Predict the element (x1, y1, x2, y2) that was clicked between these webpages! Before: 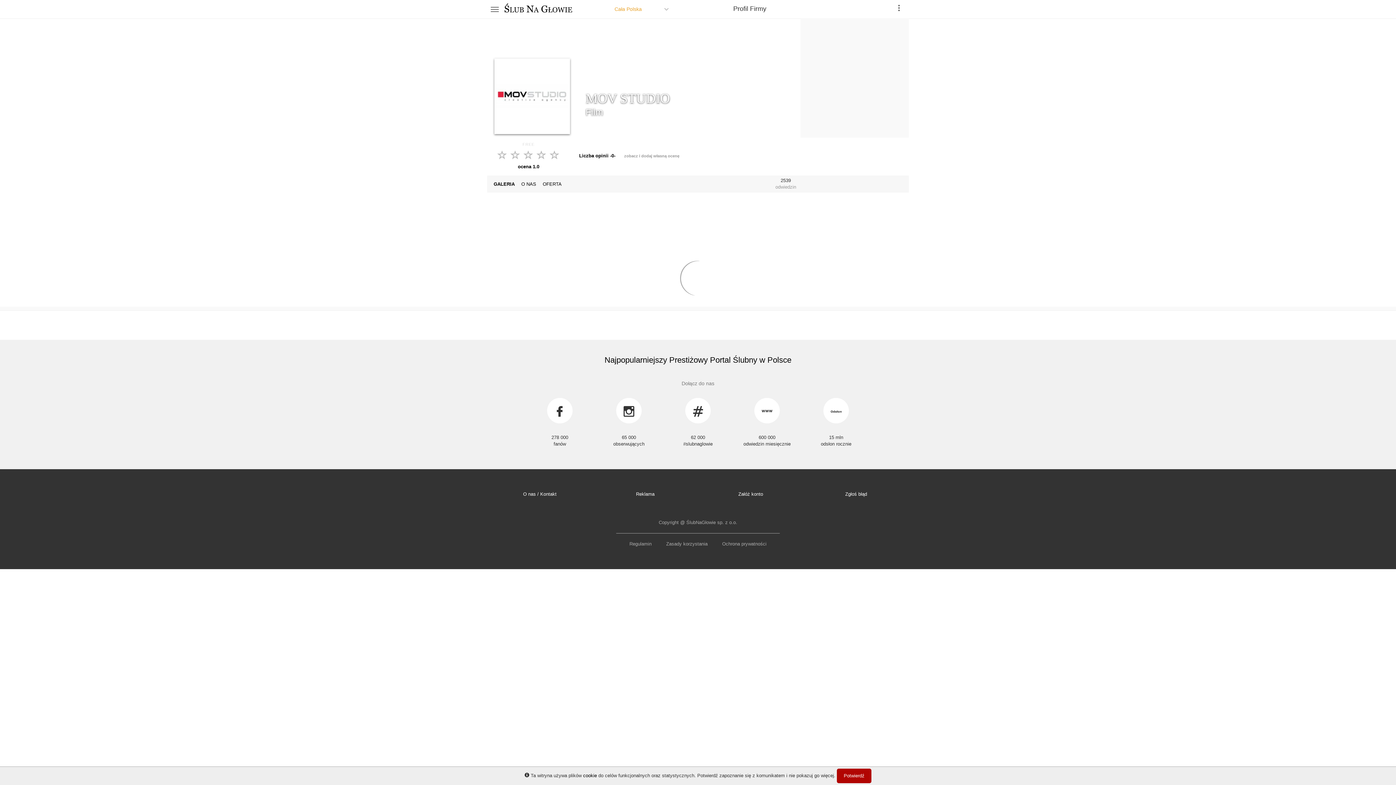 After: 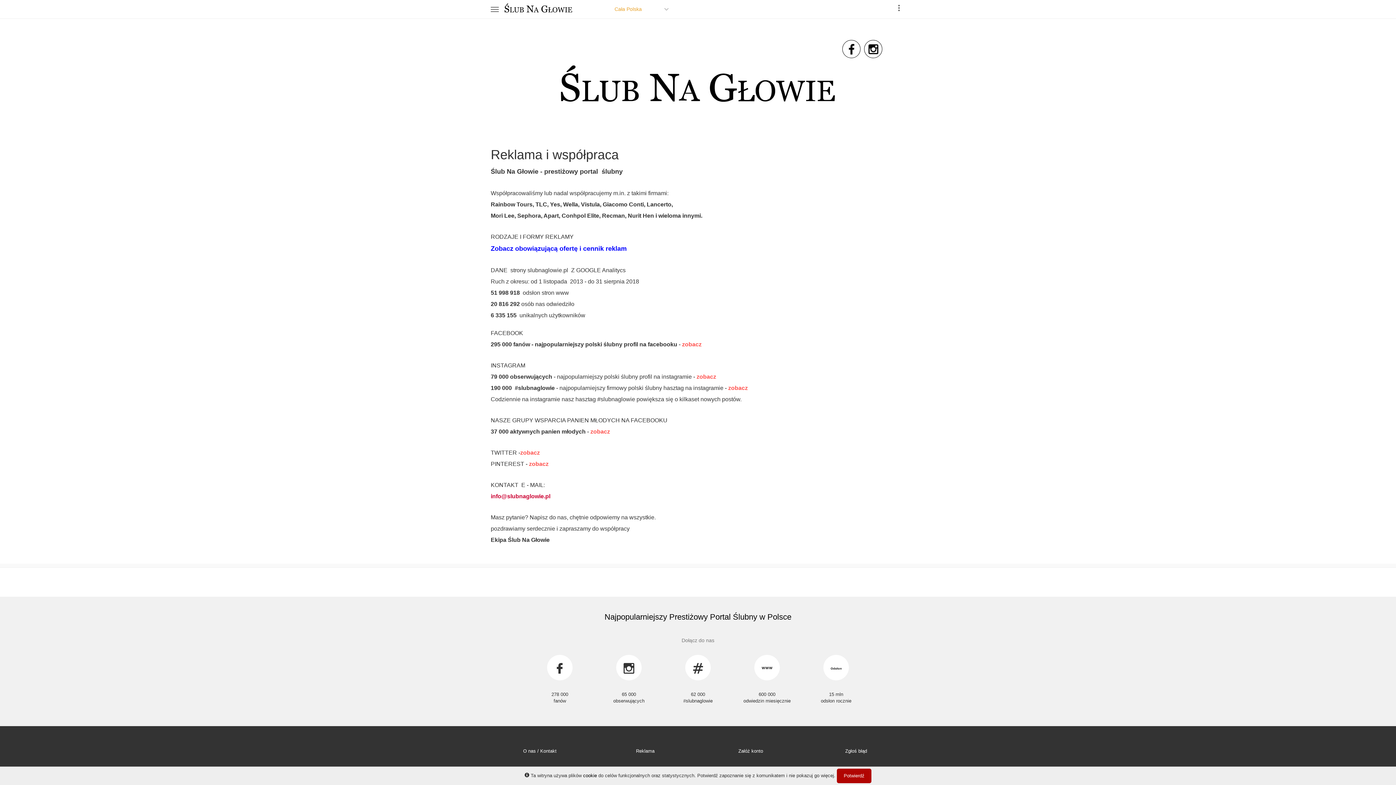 Action: bbox: (761, 415, 772, 420)